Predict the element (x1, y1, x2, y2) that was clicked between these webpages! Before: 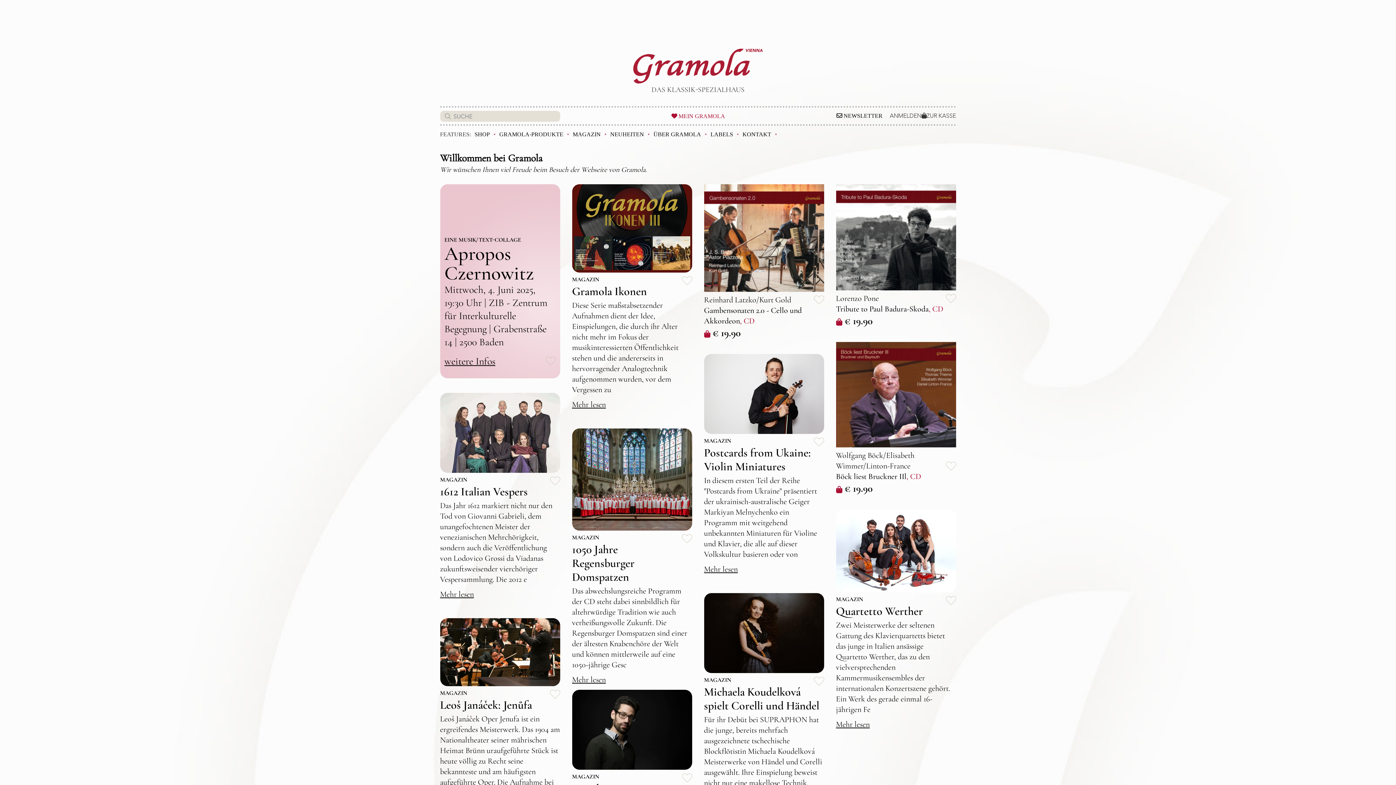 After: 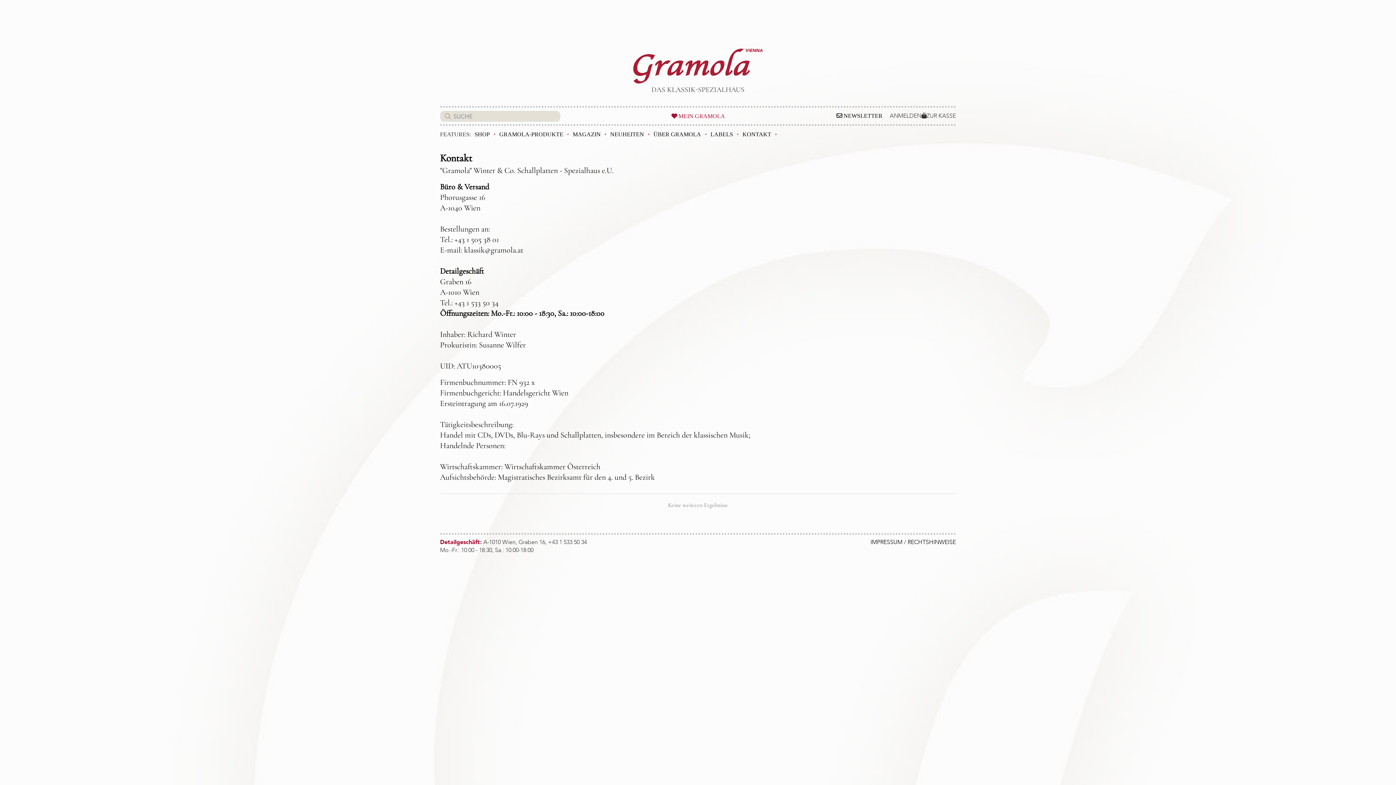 Action: label: KONTAKT bbox: (742, 131, 771, 137)